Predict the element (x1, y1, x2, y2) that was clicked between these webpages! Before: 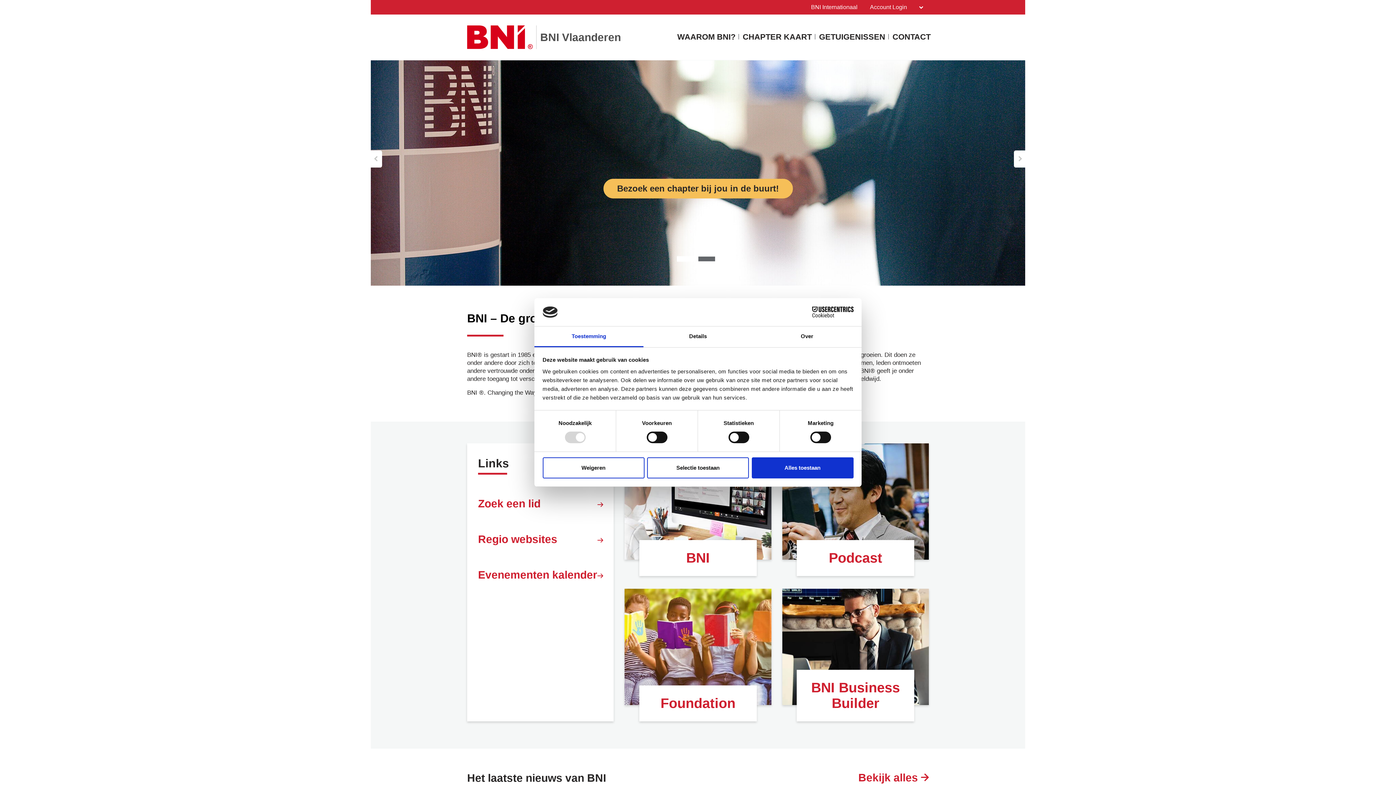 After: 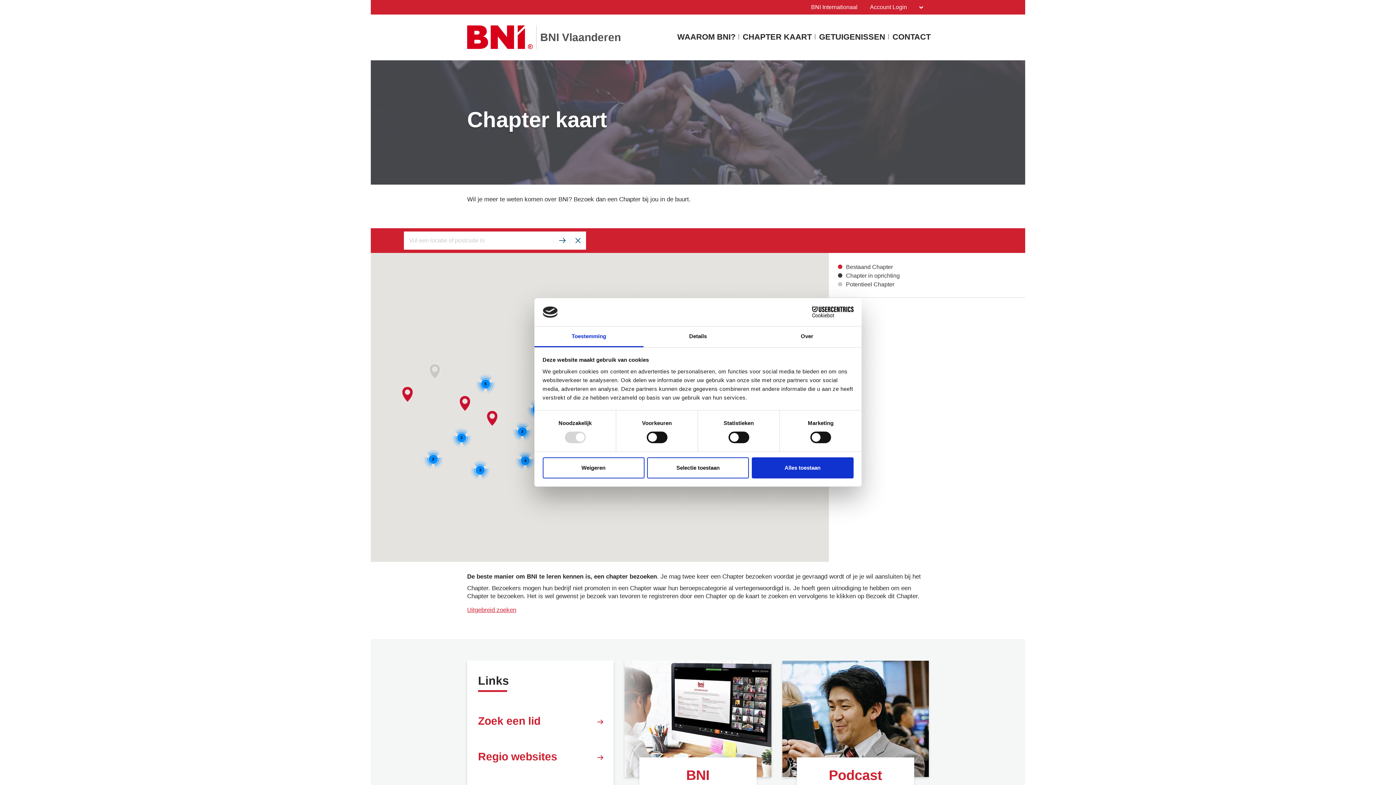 Action: label: CHAPTER KAART bbox: (742, 32, 811, 45)